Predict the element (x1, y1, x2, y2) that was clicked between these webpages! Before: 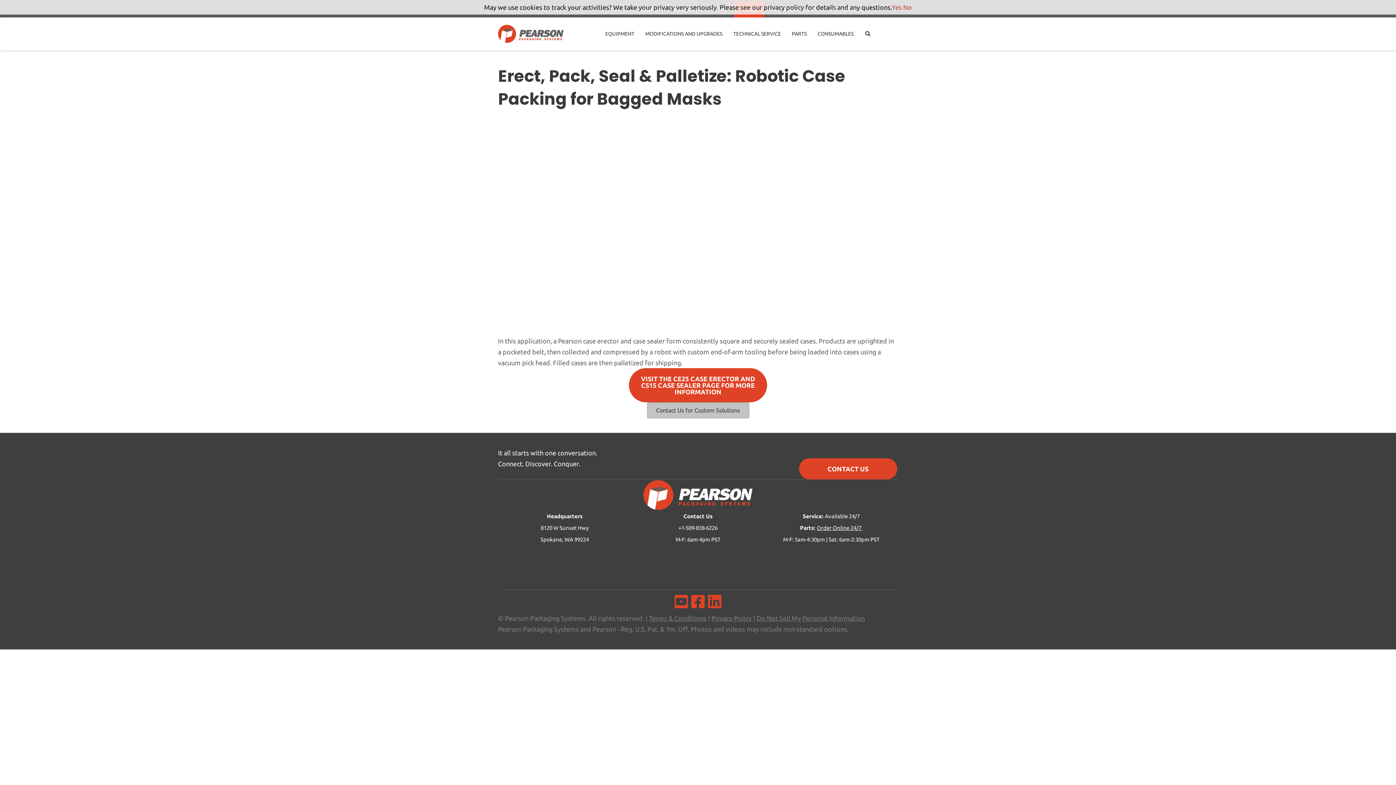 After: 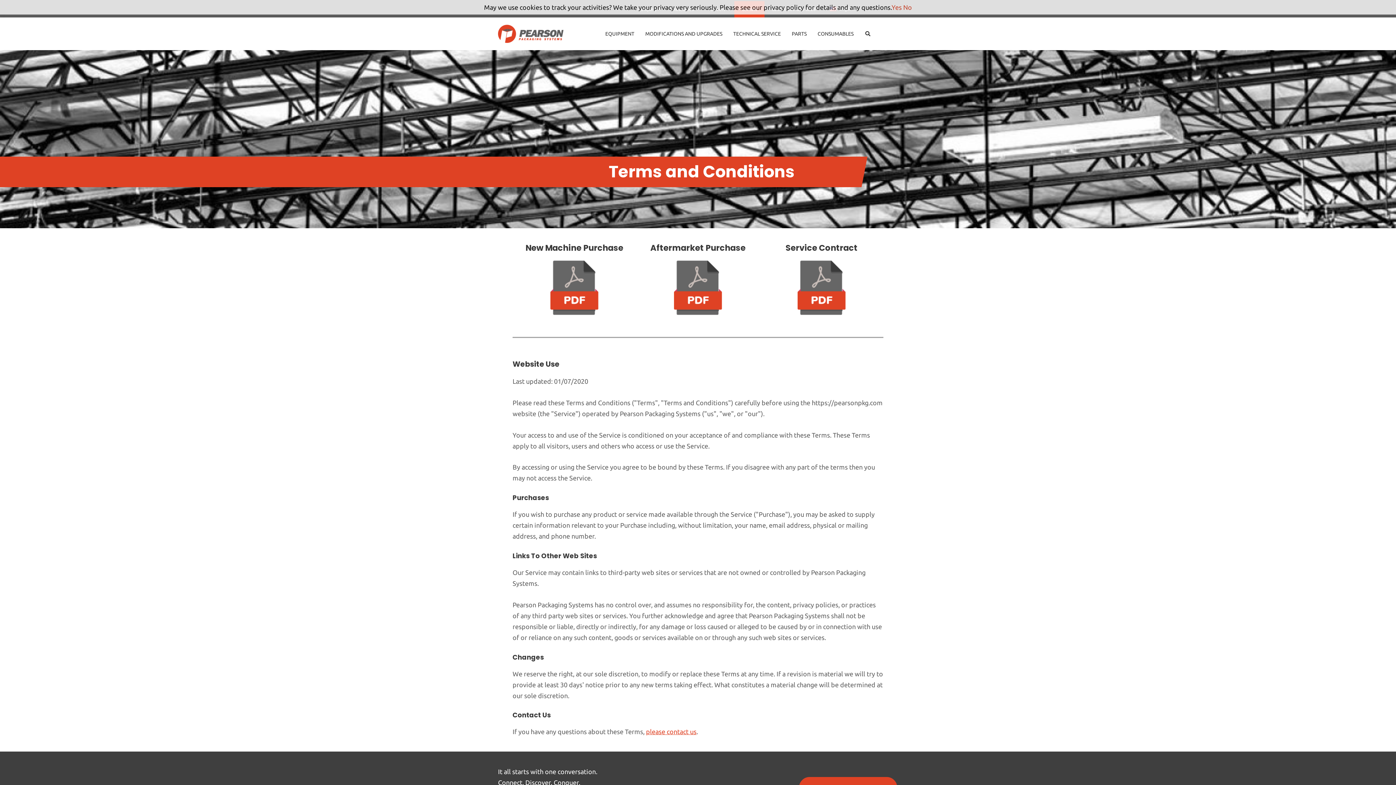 Action: label: Terms & Conditions bbox: (649, 615, 706, 622)